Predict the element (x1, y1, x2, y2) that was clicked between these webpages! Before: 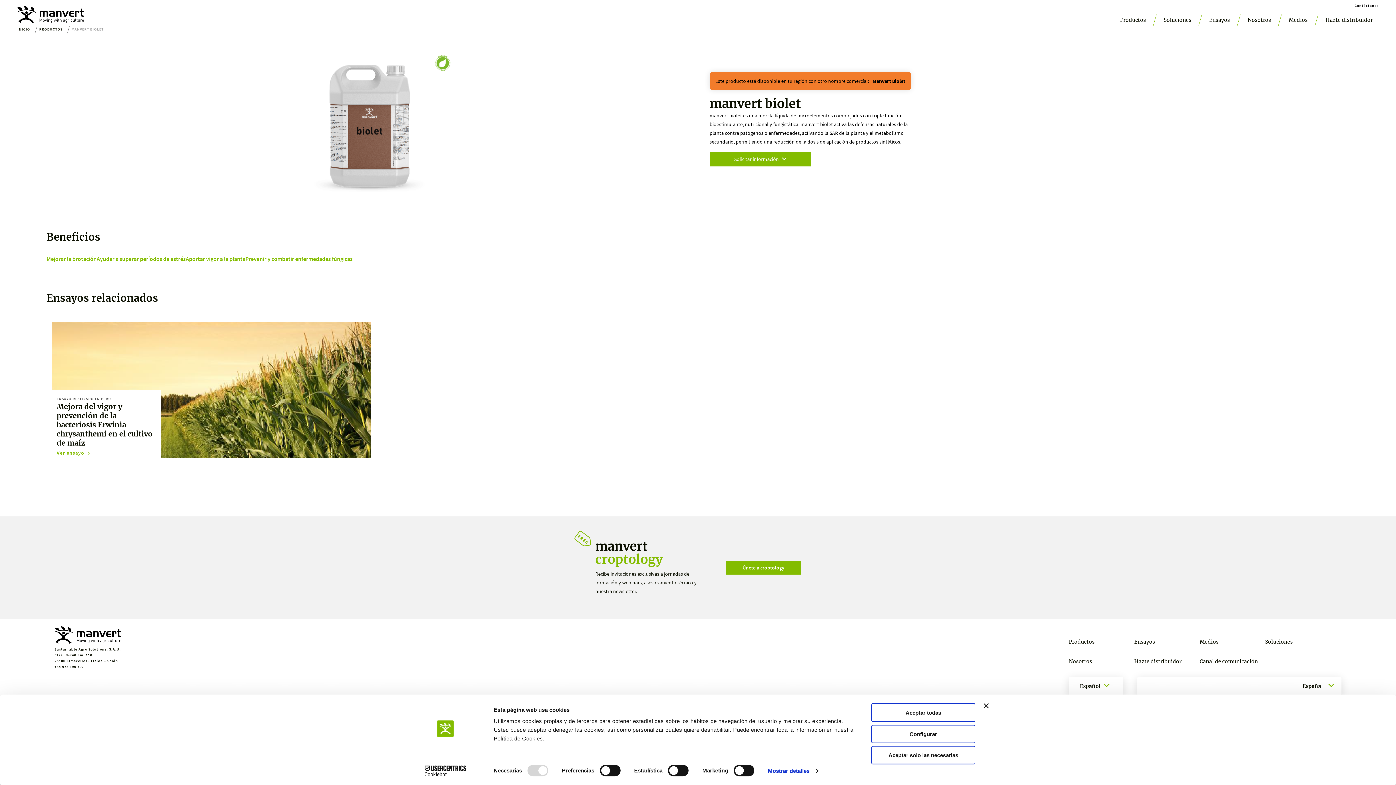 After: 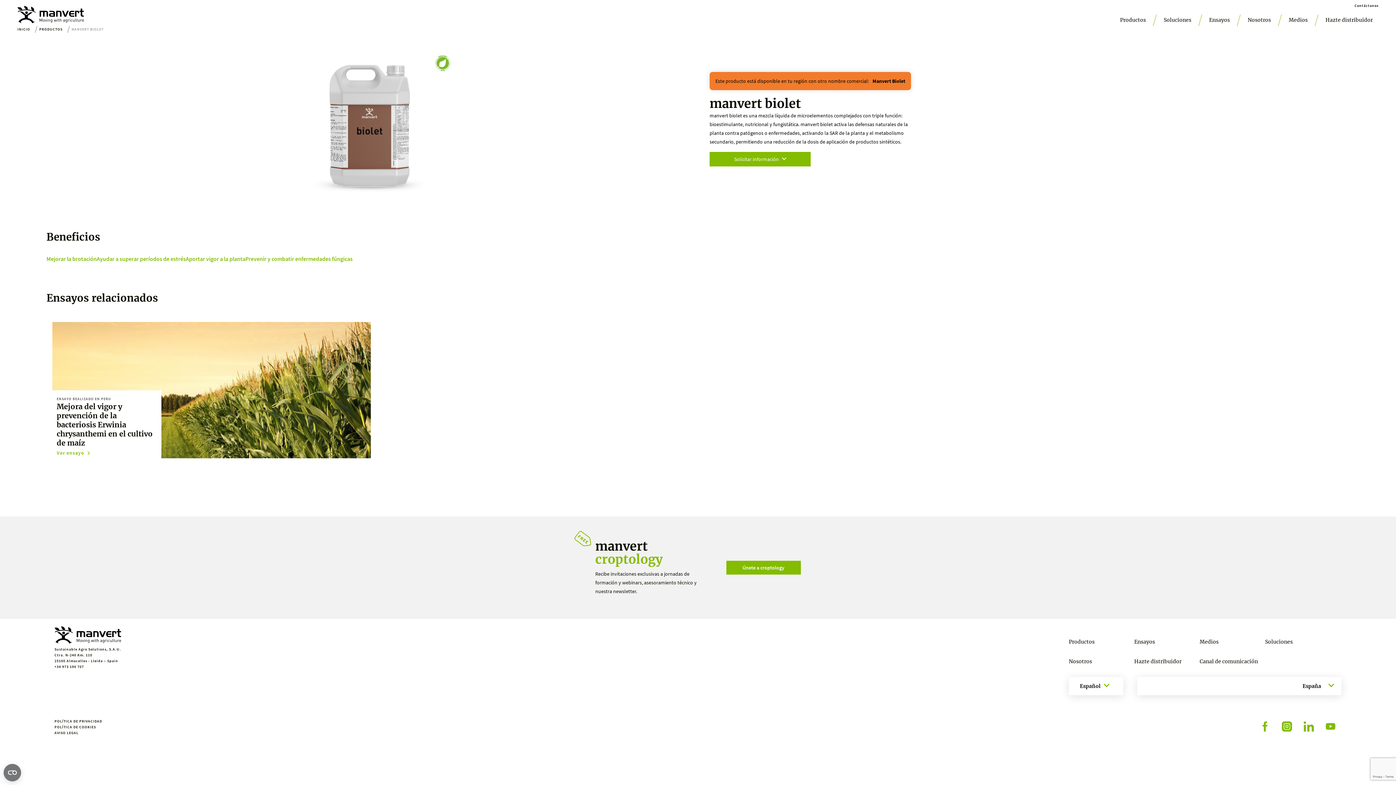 Action: bbox: (871, 746, 975, 764) label: Aceptar solo las necesarias